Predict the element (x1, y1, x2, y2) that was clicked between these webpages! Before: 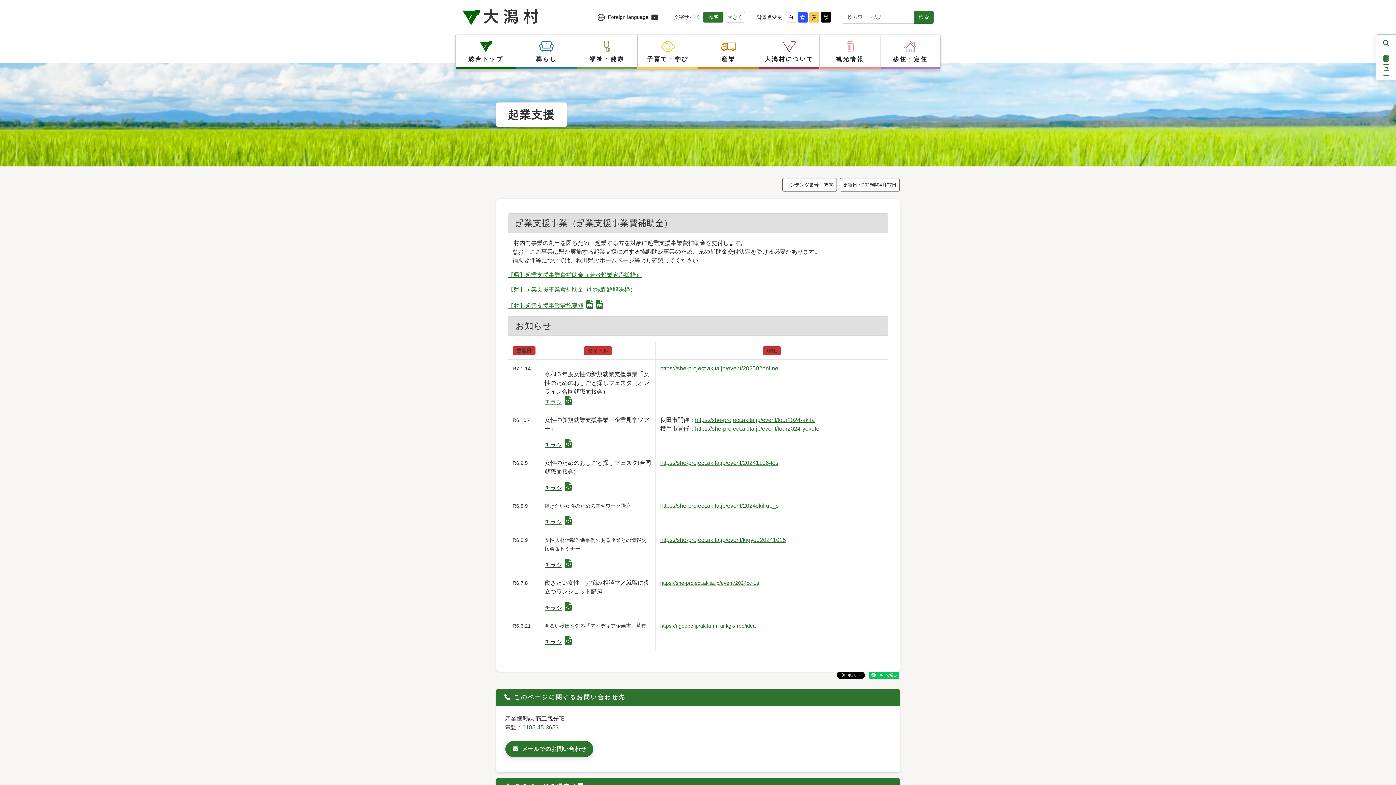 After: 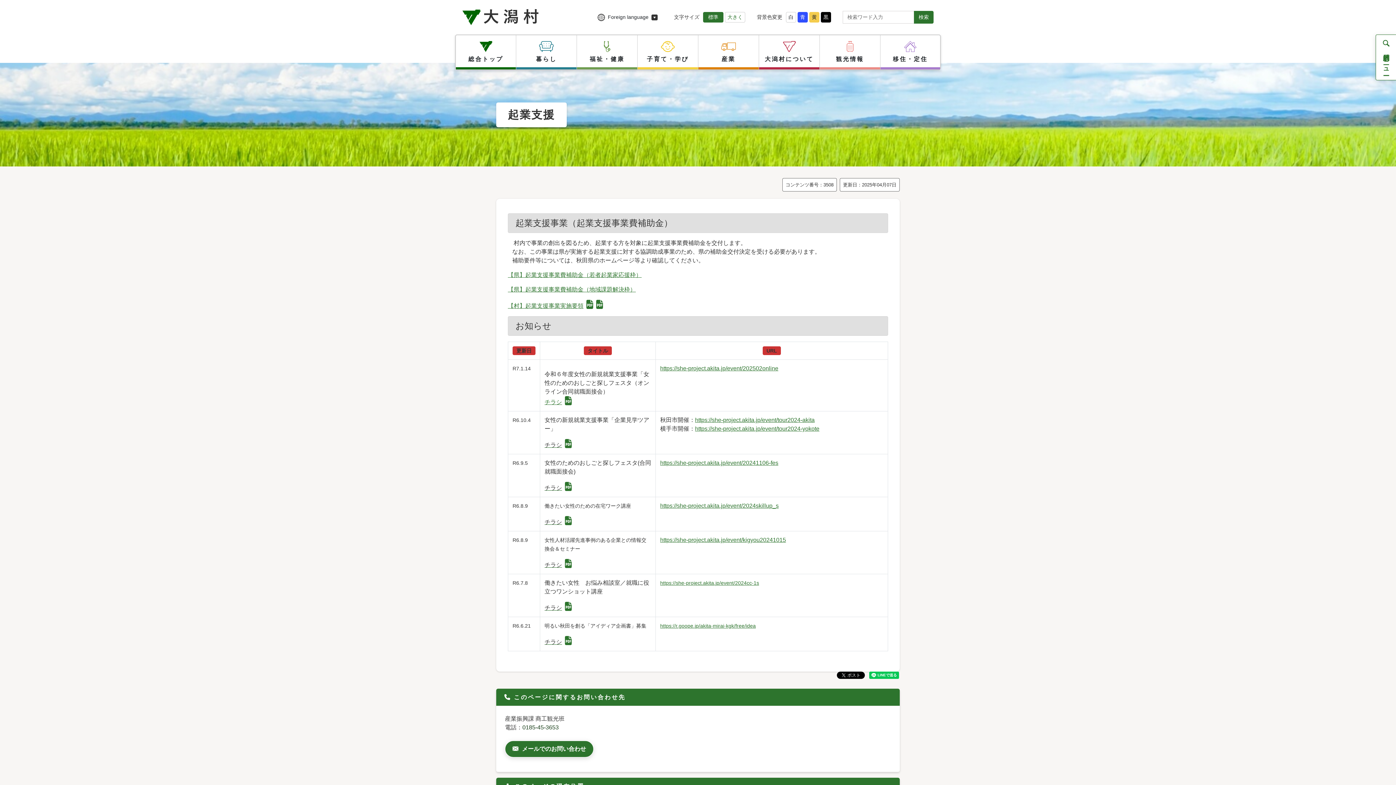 Action: label: 0185-45-3653 bbox: (522, 724, 558, 730)